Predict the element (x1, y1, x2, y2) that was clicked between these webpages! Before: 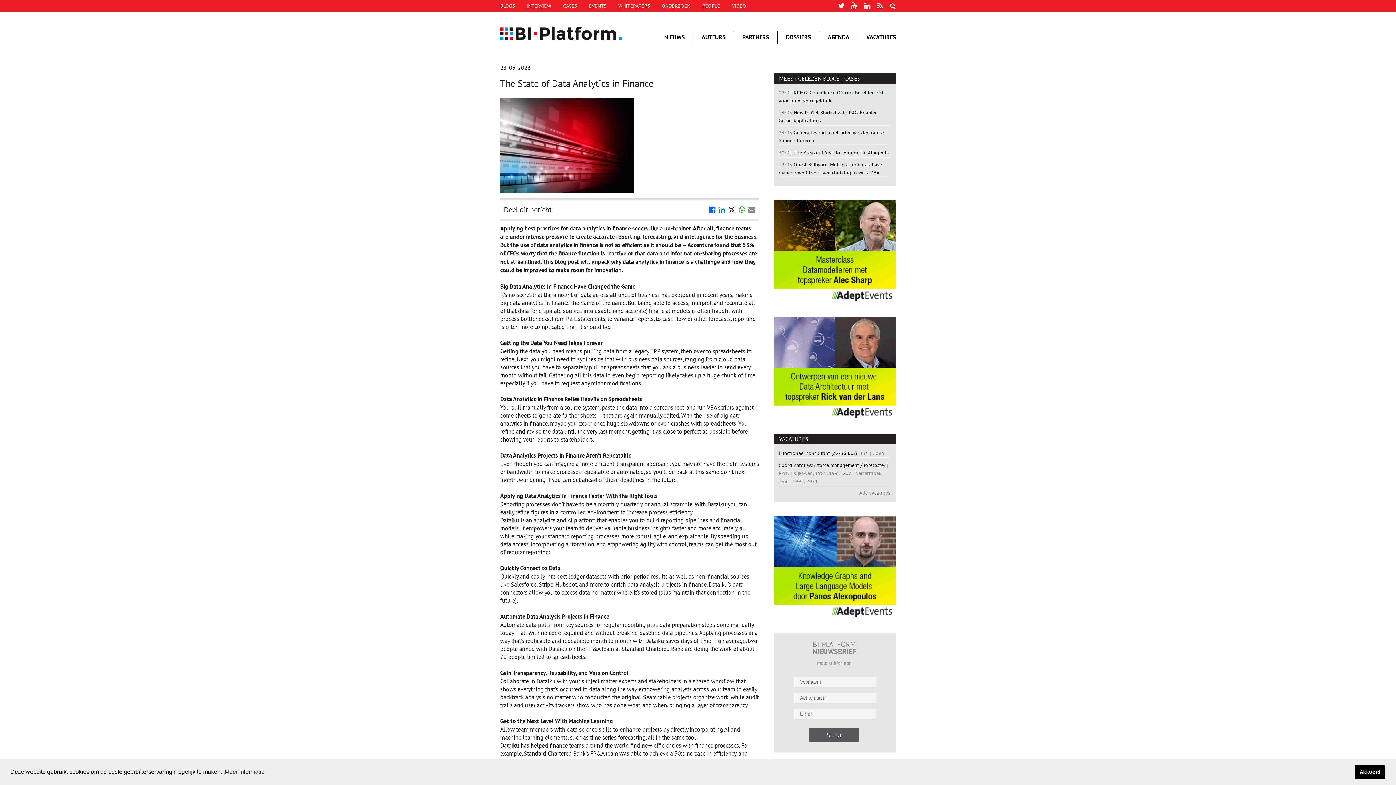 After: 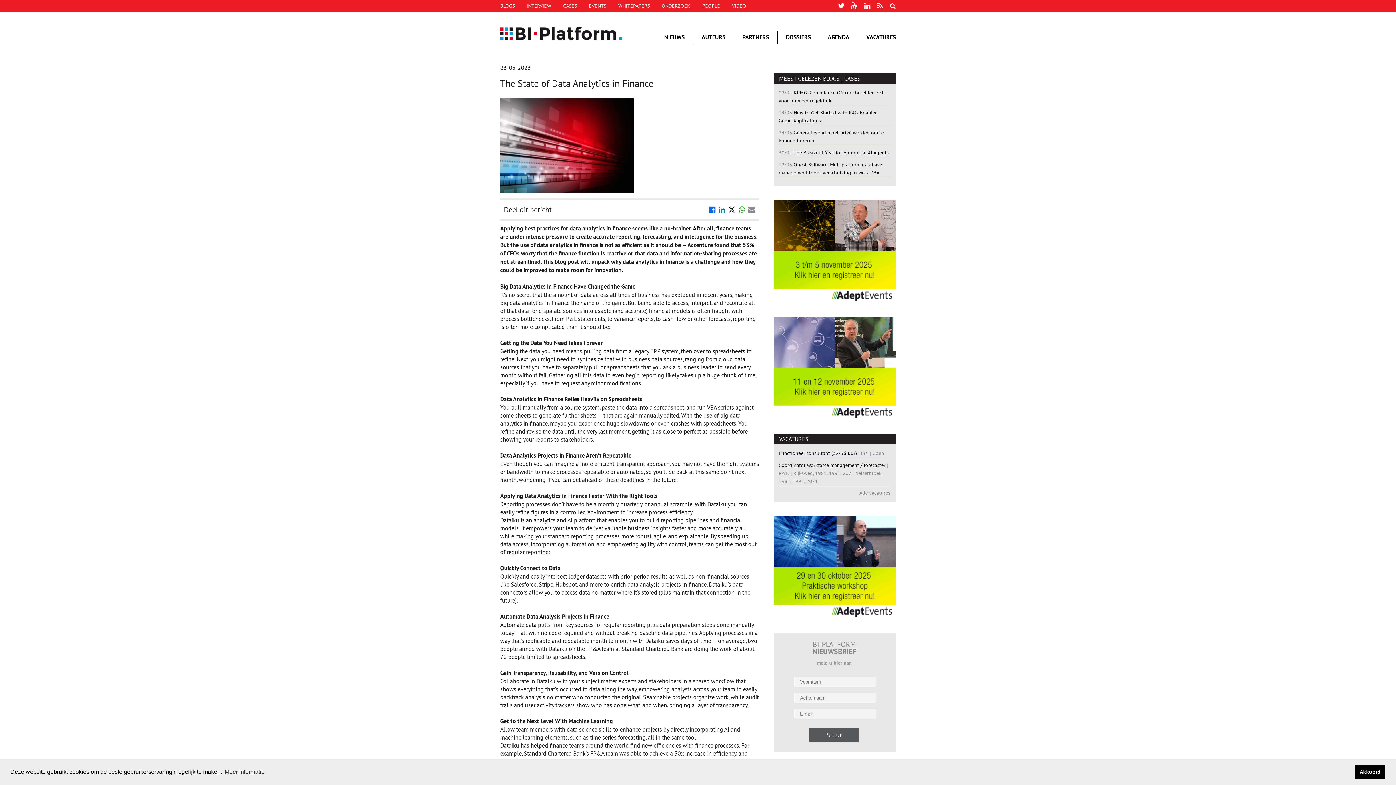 Action: bbox: (864, 0, 870, 11)